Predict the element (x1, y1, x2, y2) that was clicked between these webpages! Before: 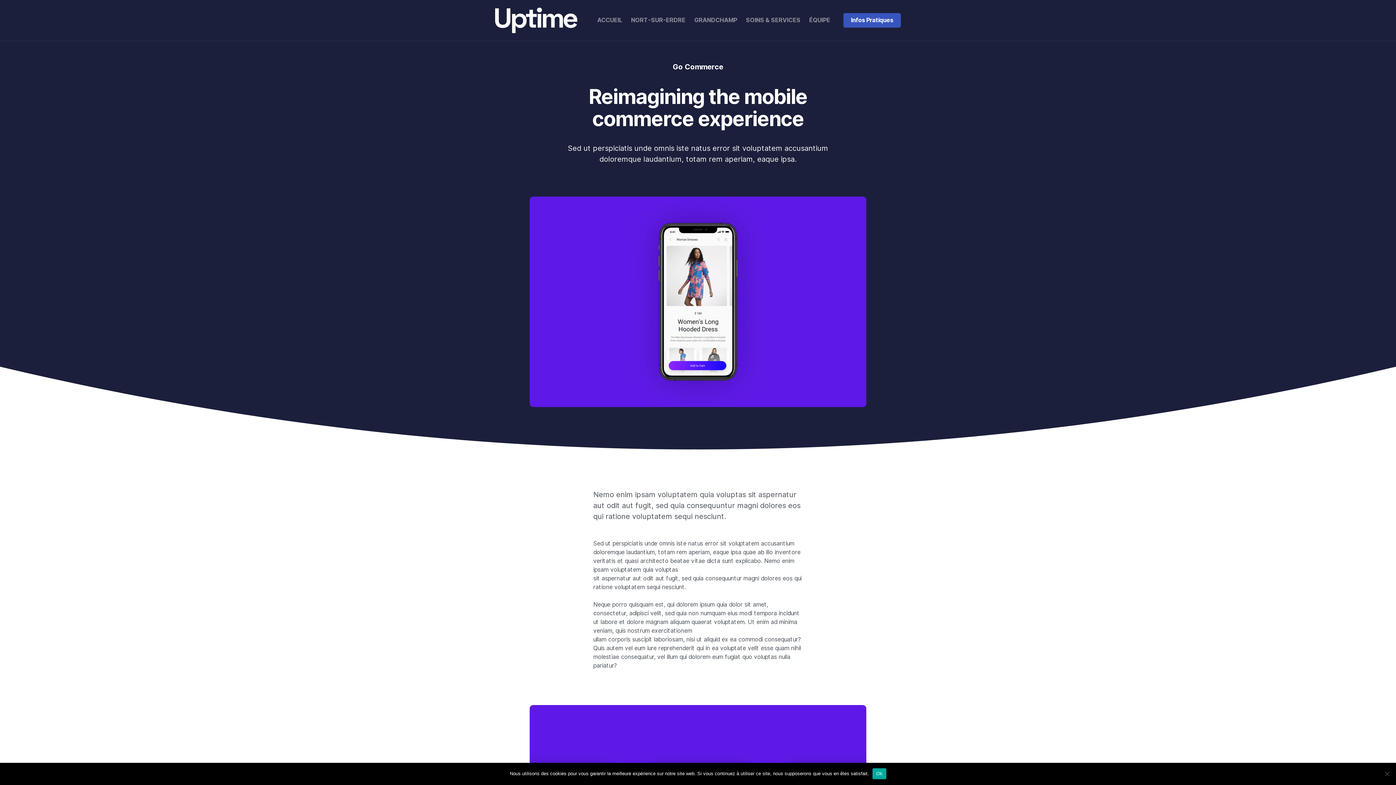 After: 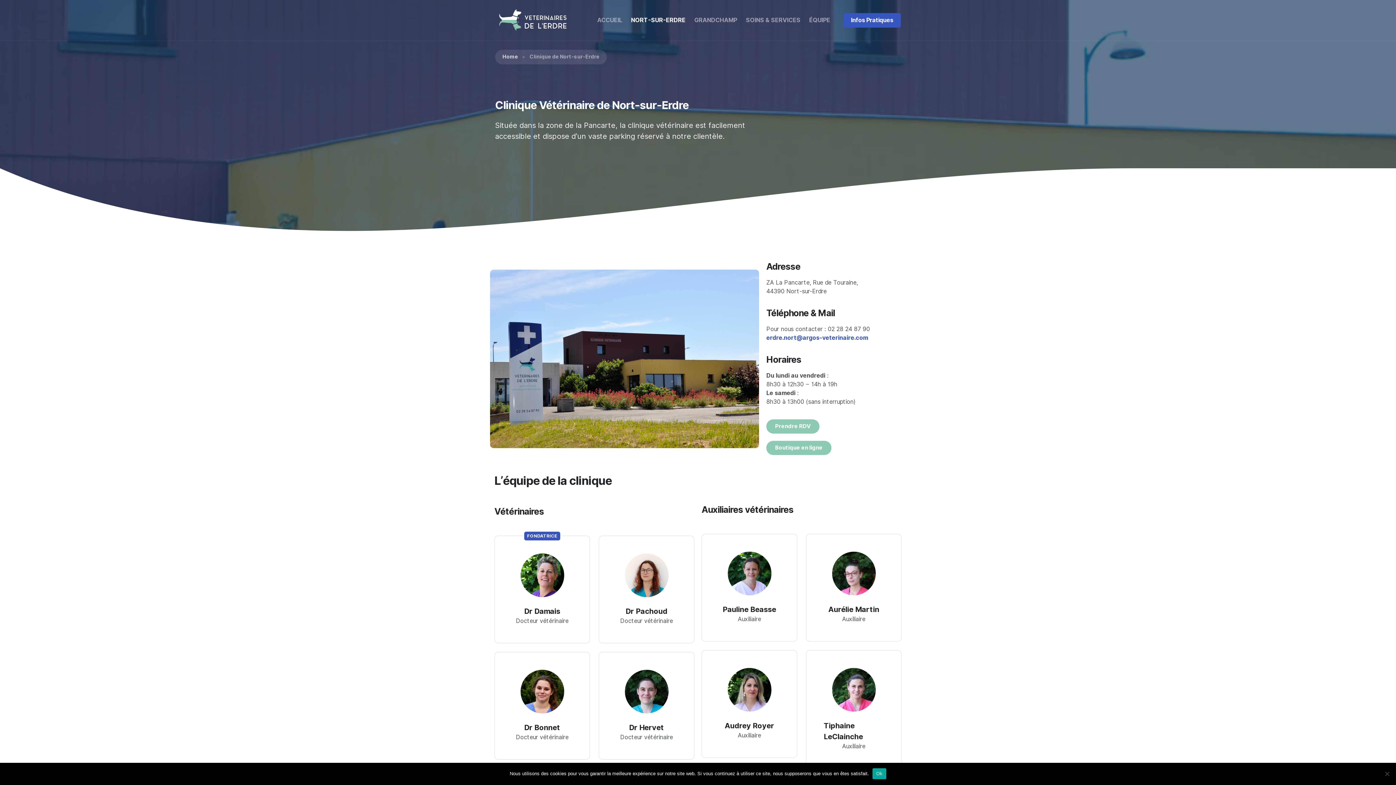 Action: label: NORT-SUR-ERDRE bbox: (626, 13, 690, 27)